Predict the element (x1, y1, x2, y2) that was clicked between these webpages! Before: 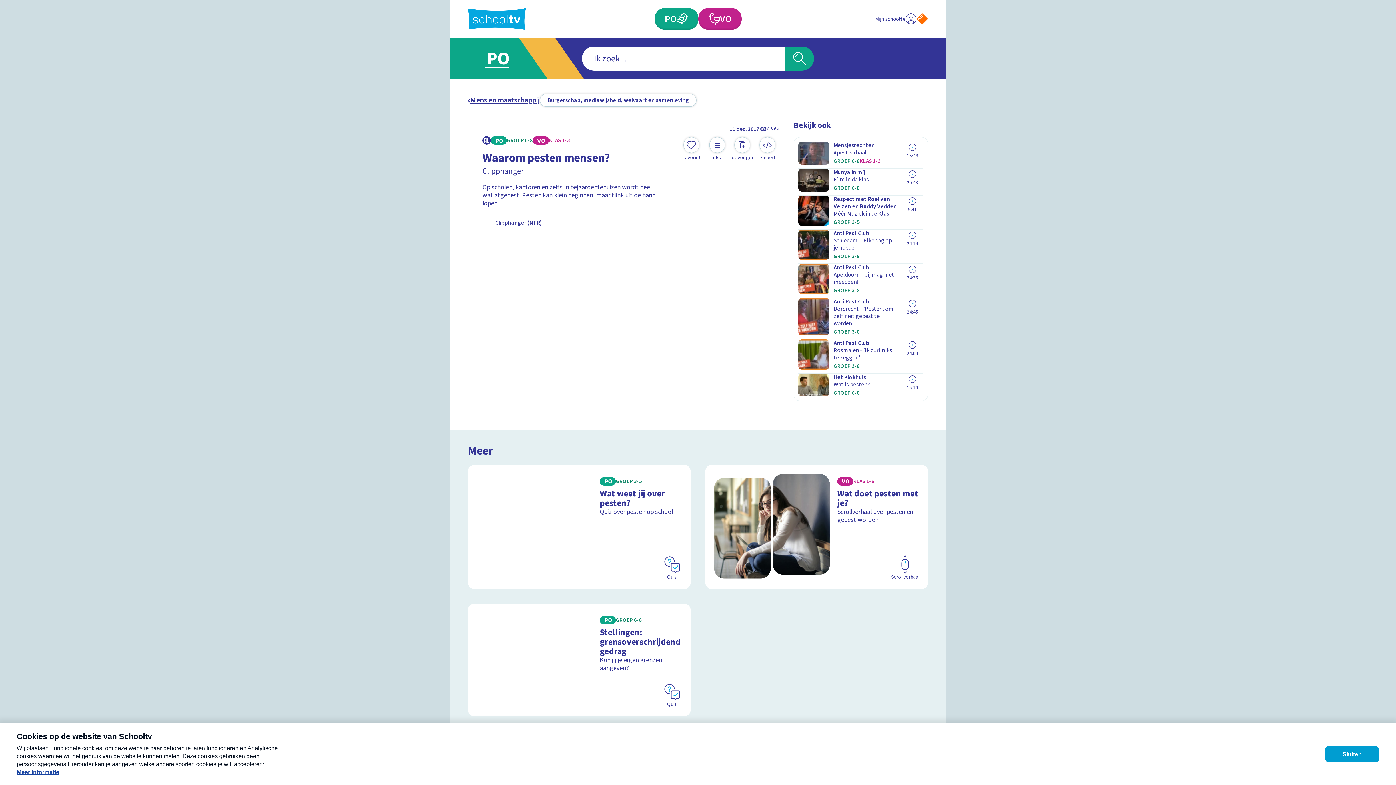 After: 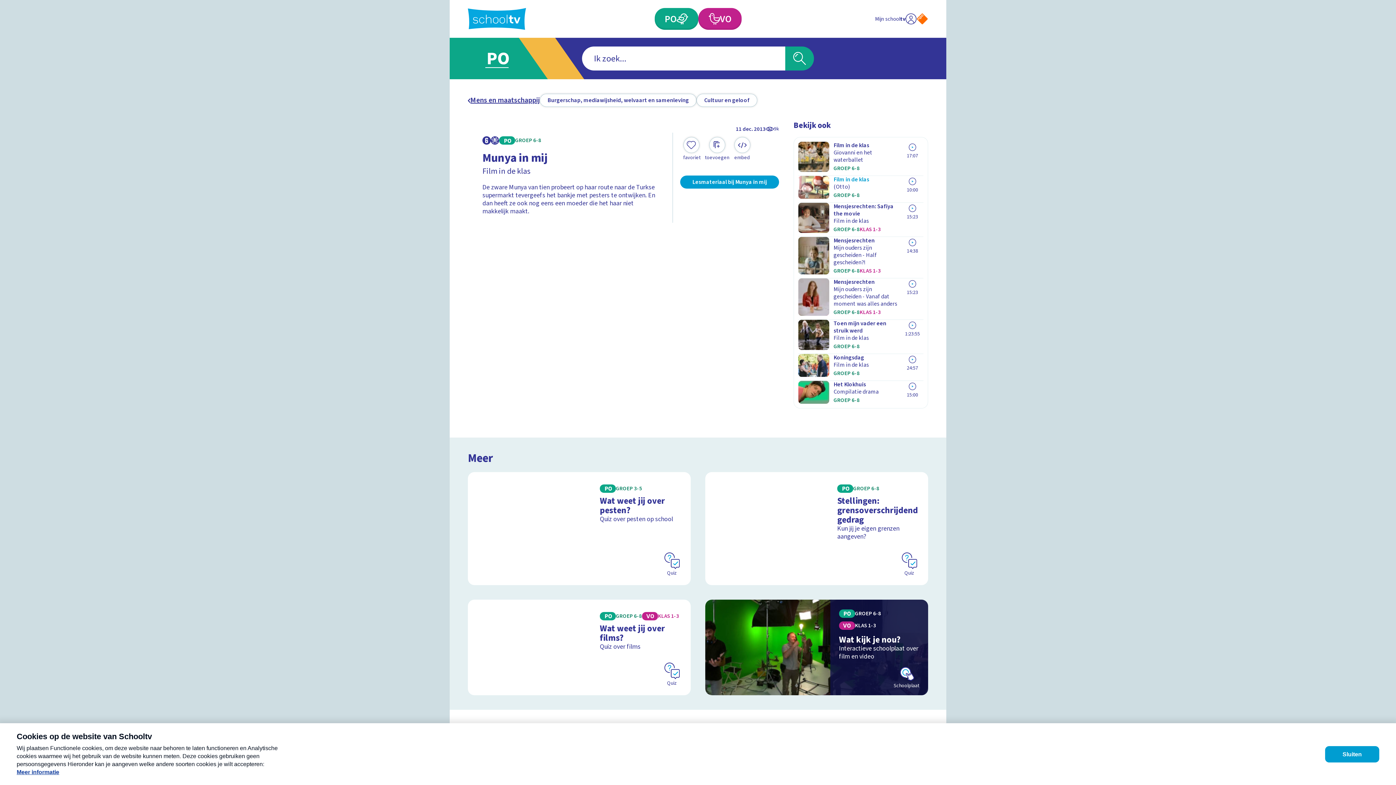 Action: bbox: (798, 168, 923, 191) label: Munya in mij

Film in de klas

GROEP 6-8
20:43